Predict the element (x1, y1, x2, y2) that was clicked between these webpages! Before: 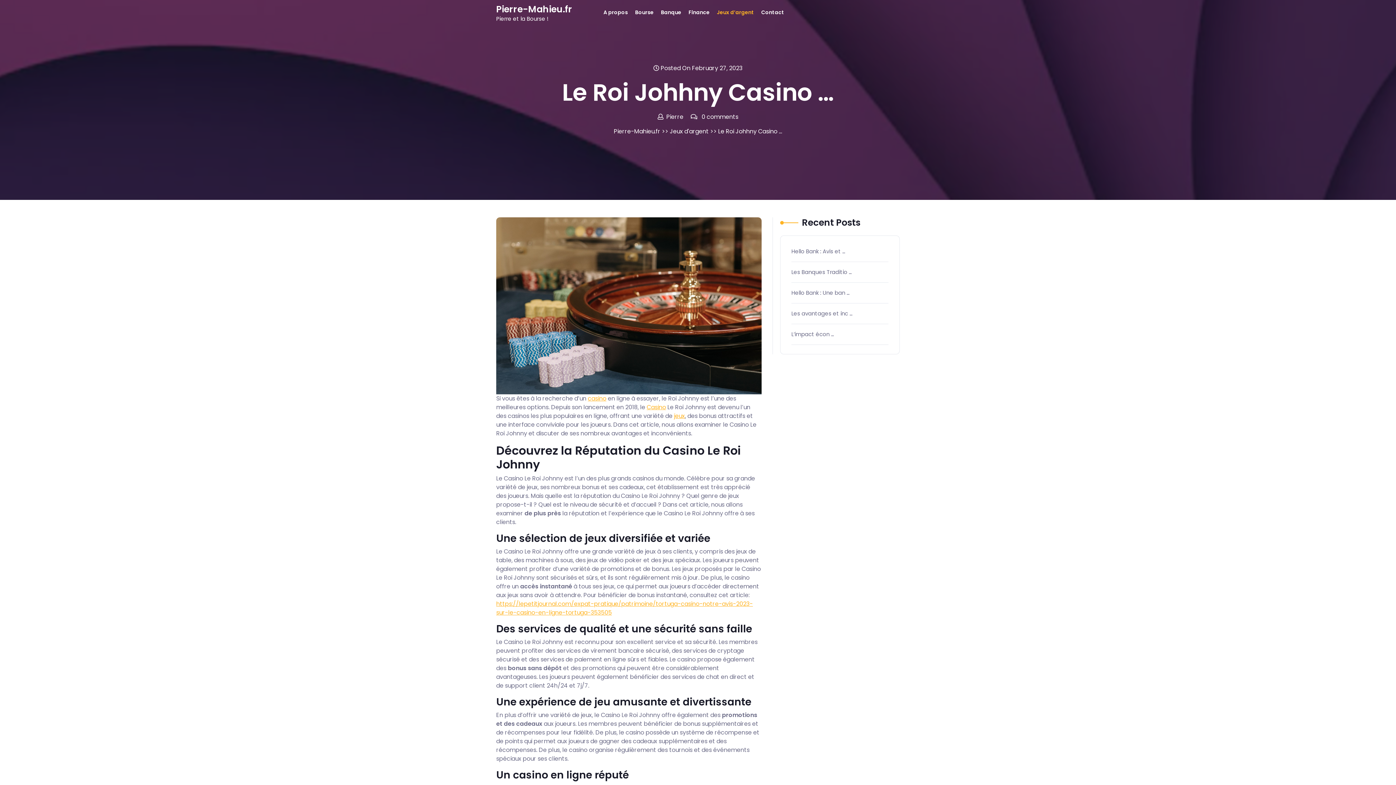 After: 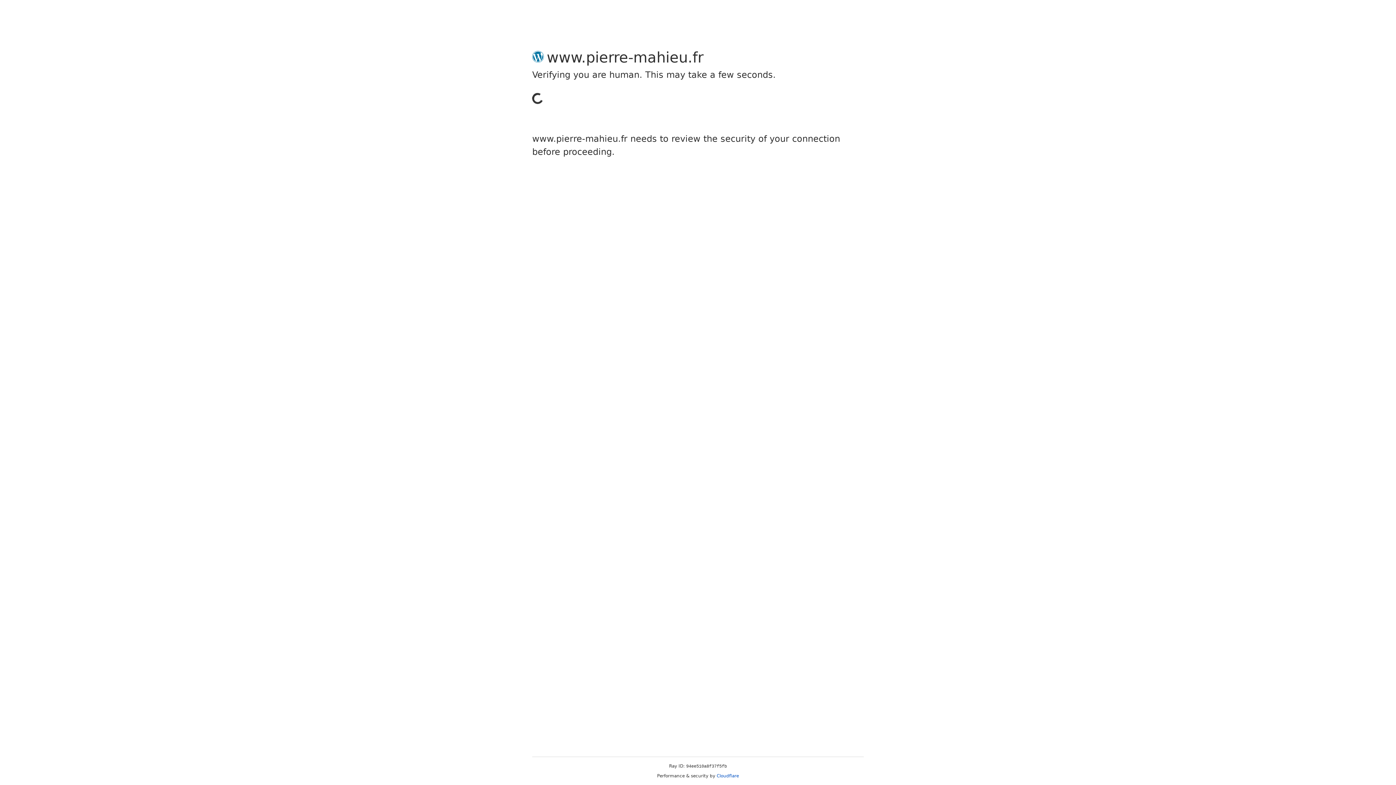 Action: bbox: (757, 5, 788, 20) label: Contact